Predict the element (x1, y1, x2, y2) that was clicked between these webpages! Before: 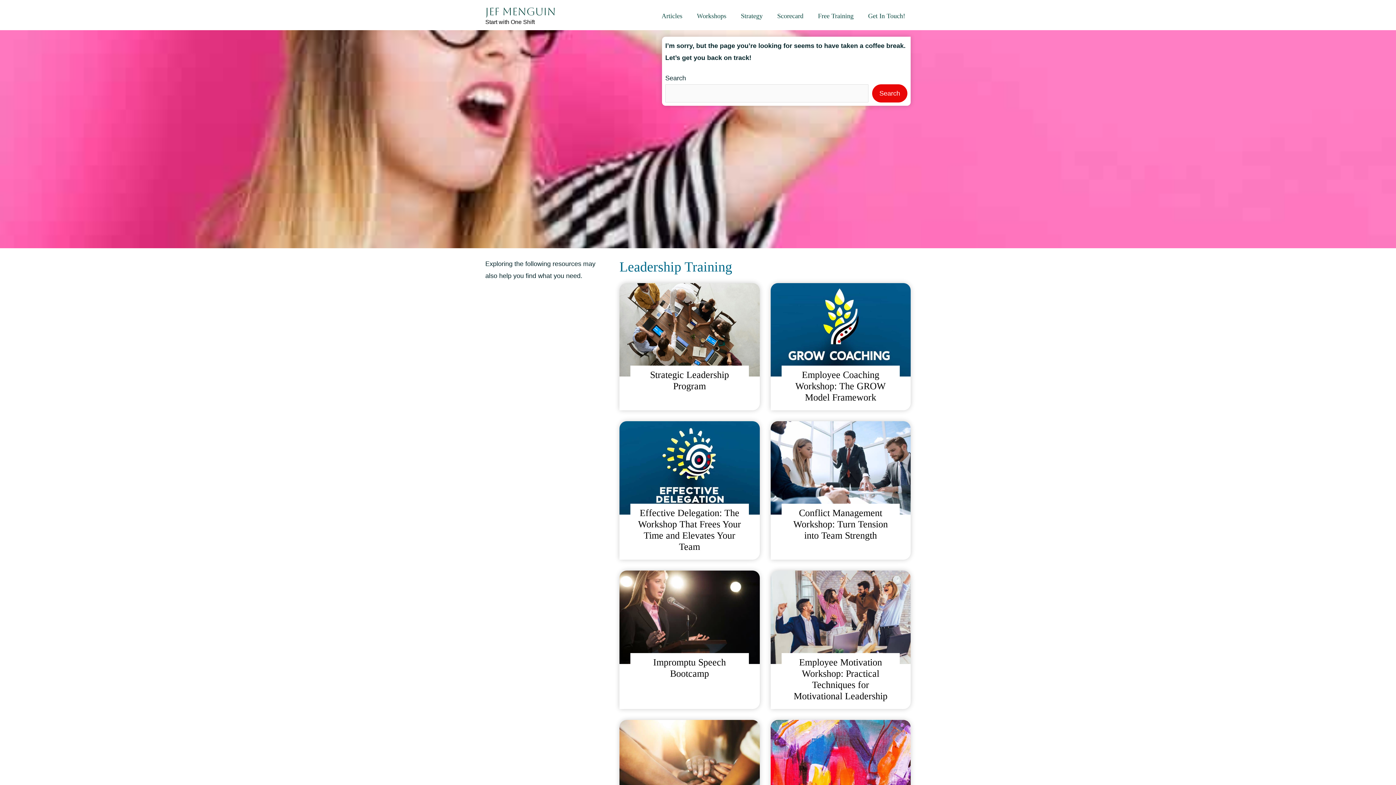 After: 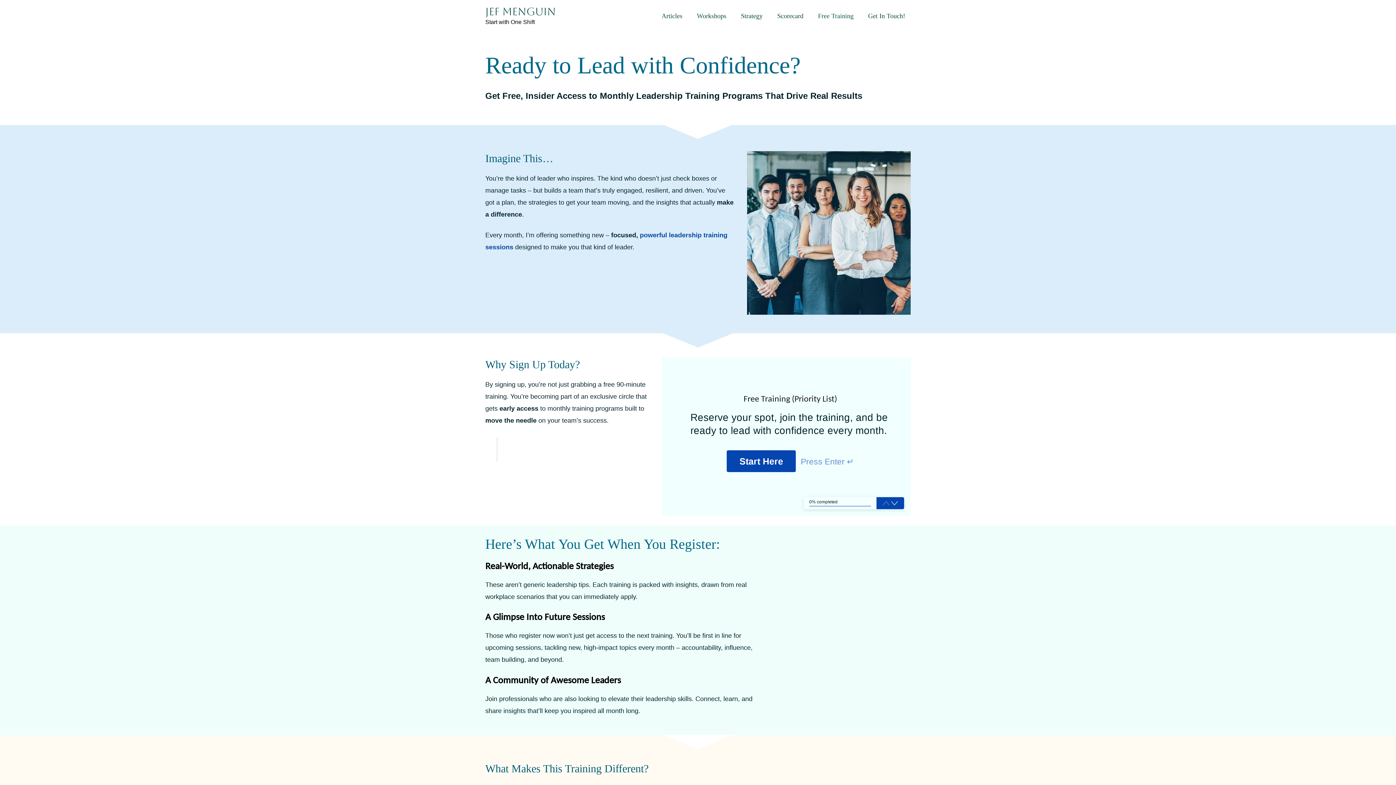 Action: bbox: (810, 3, 861, 28) label: Free Training